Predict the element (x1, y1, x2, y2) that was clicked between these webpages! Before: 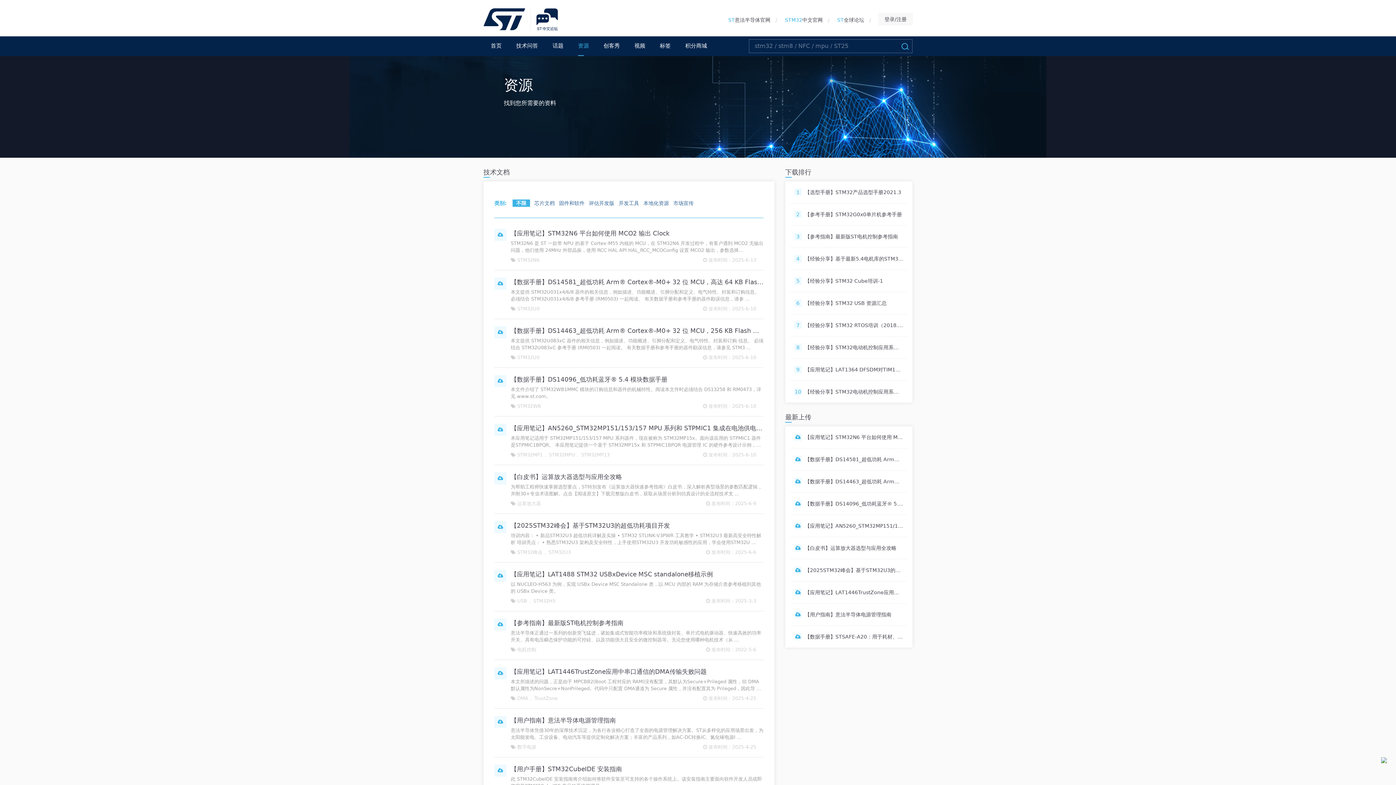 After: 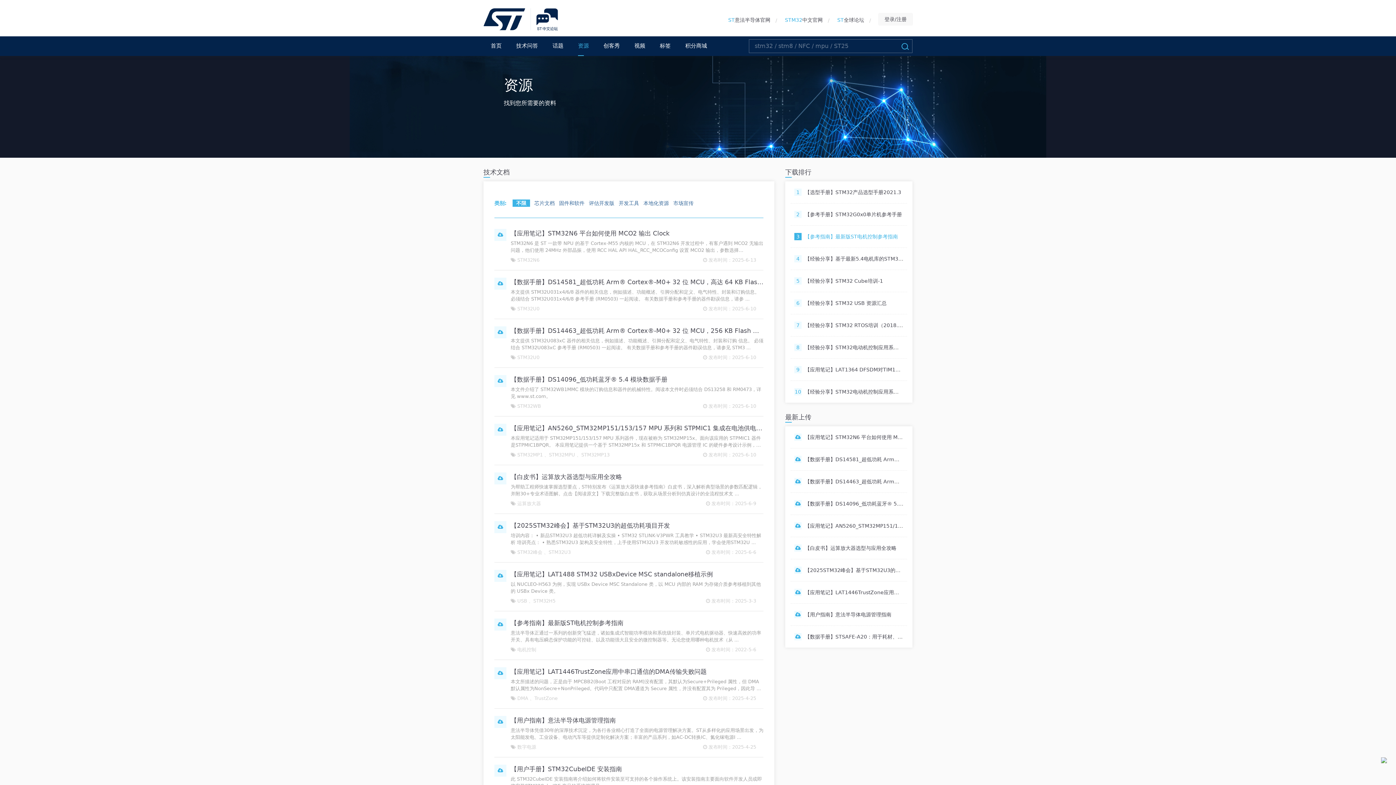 Action: bbox: (805, 233, 898, 239) label: 【参考指南】最新版ST电机控制参考指南